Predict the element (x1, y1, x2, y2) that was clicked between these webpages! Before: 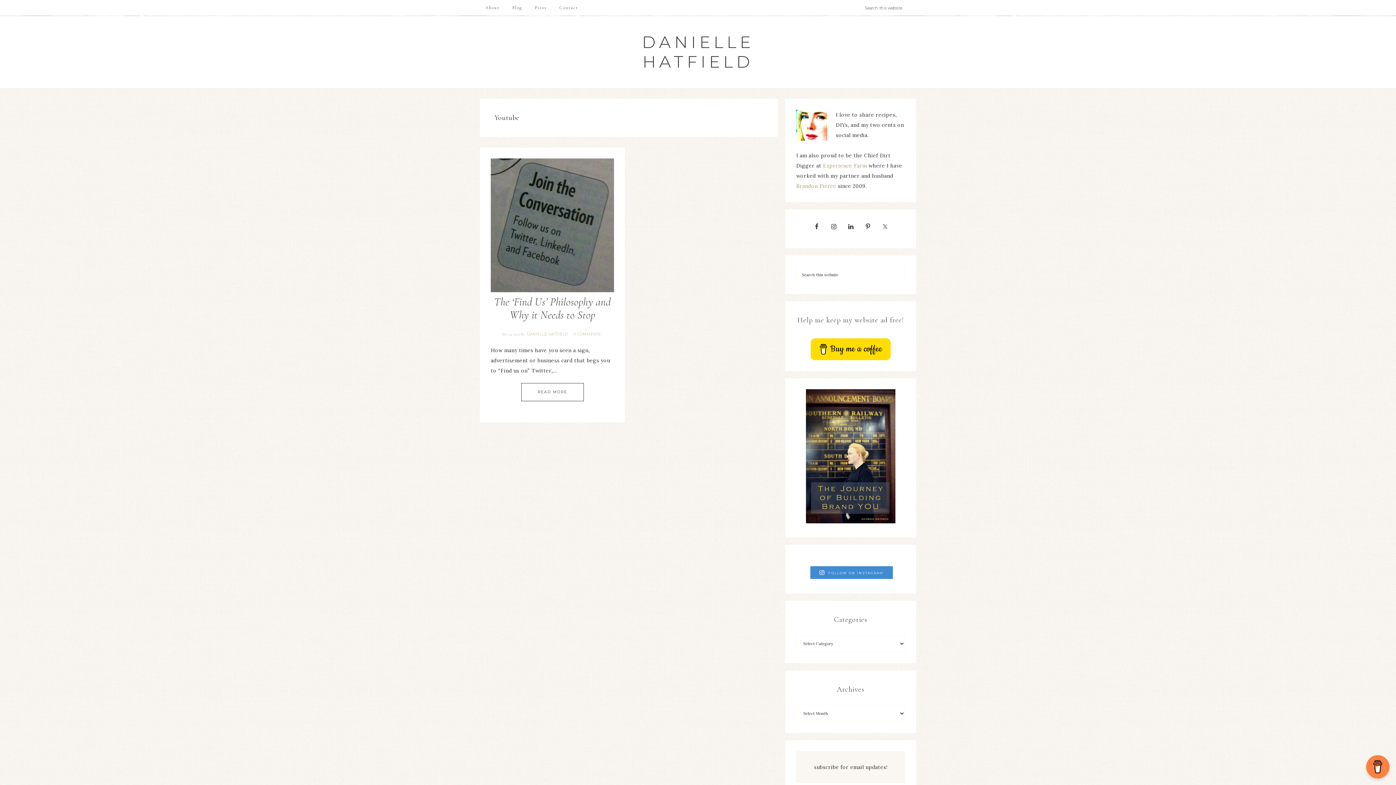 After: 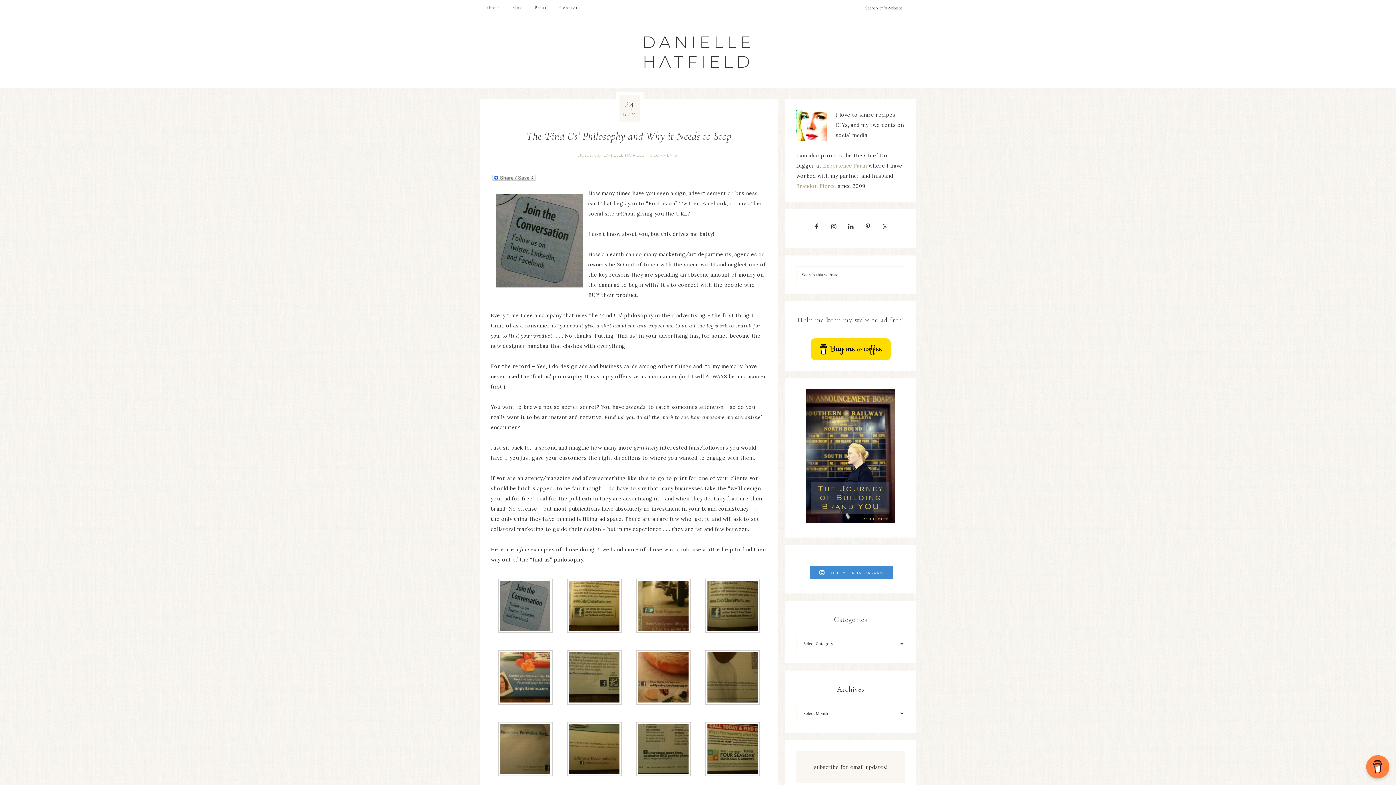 Action: bbox: (521, 383, 583, 401) label: READ MORE